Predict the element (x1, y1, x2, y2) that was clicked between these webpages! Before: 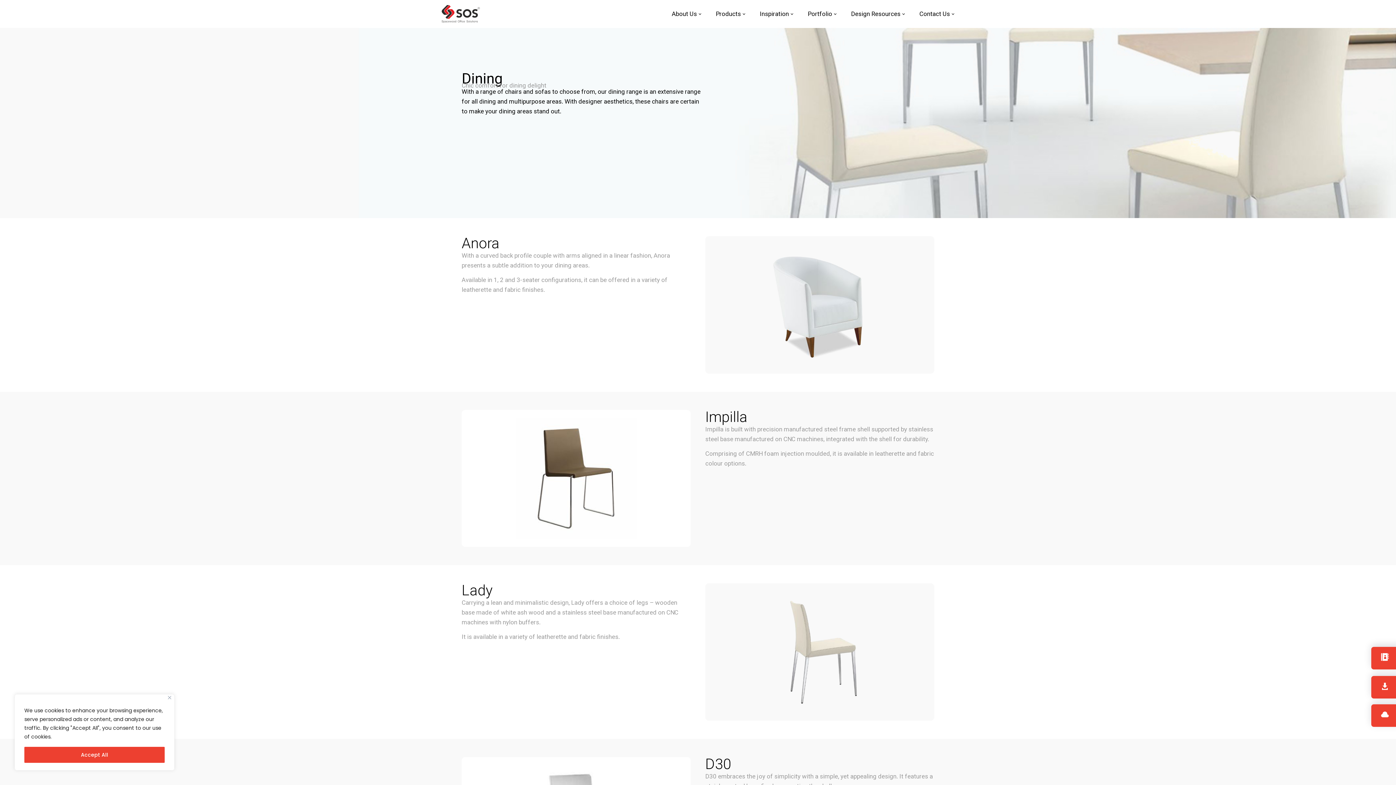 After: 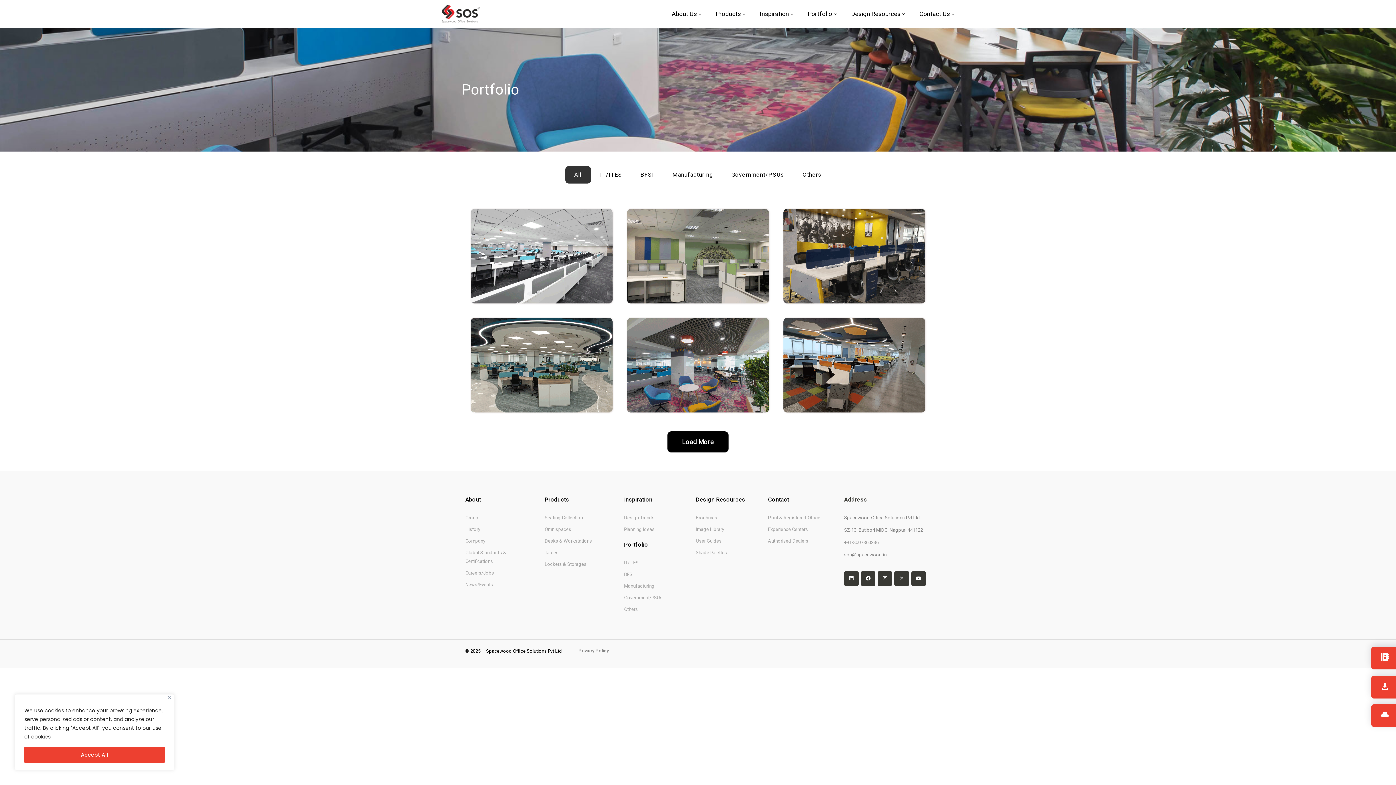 Action: label: Portfolio bbox: (808, 9, 836, 18)